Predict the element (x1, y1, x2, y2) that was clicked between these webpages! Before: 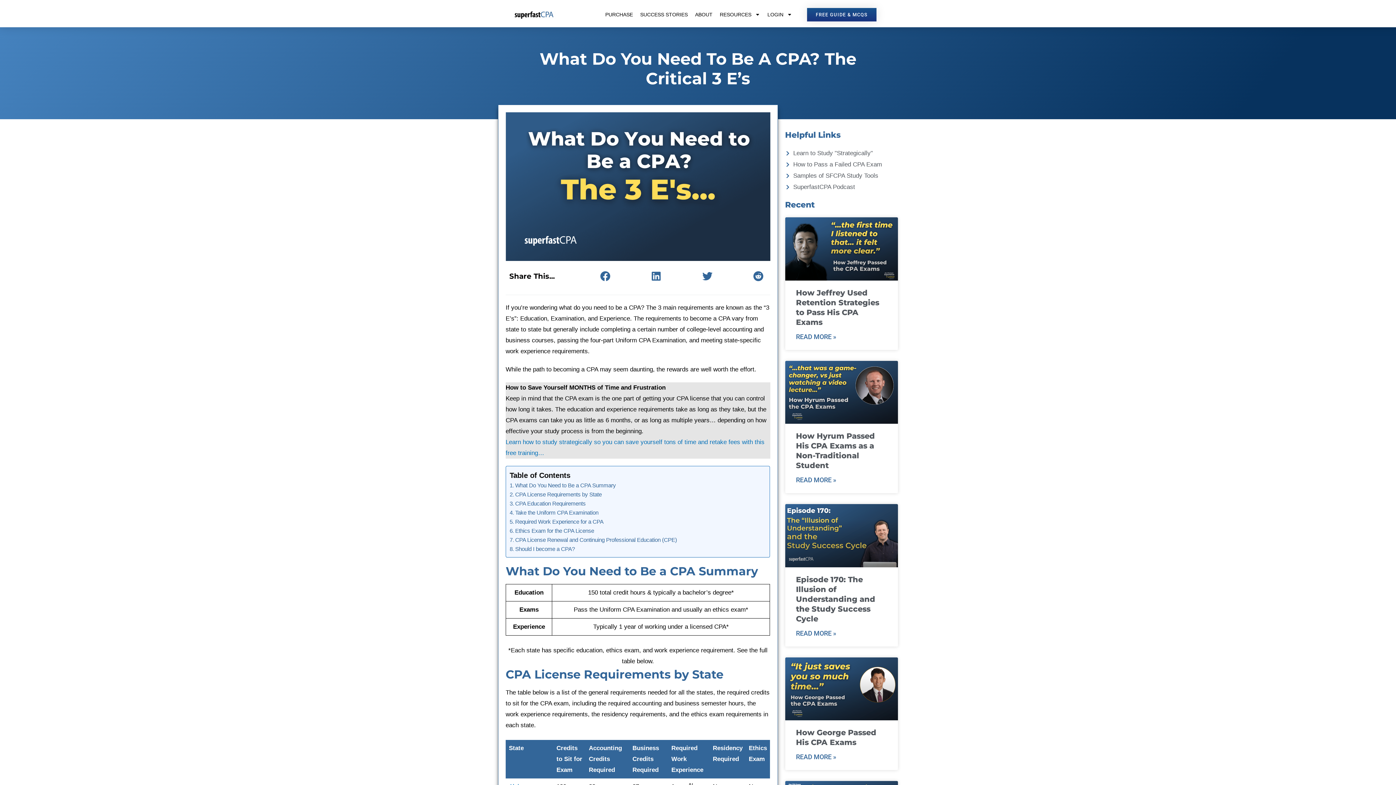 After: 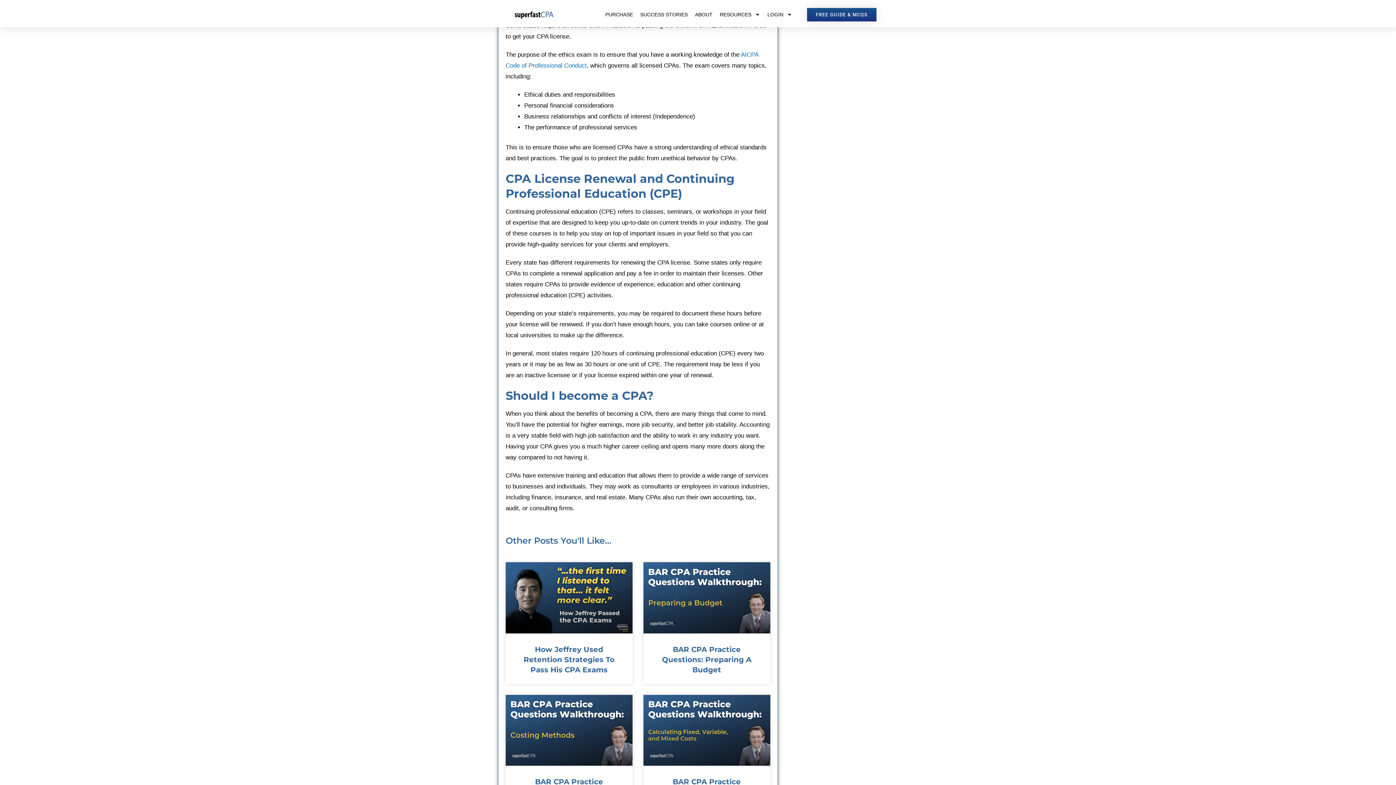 Action: bbox: (509, 526, 594, 535) label: Ethics Exam for the CPA License